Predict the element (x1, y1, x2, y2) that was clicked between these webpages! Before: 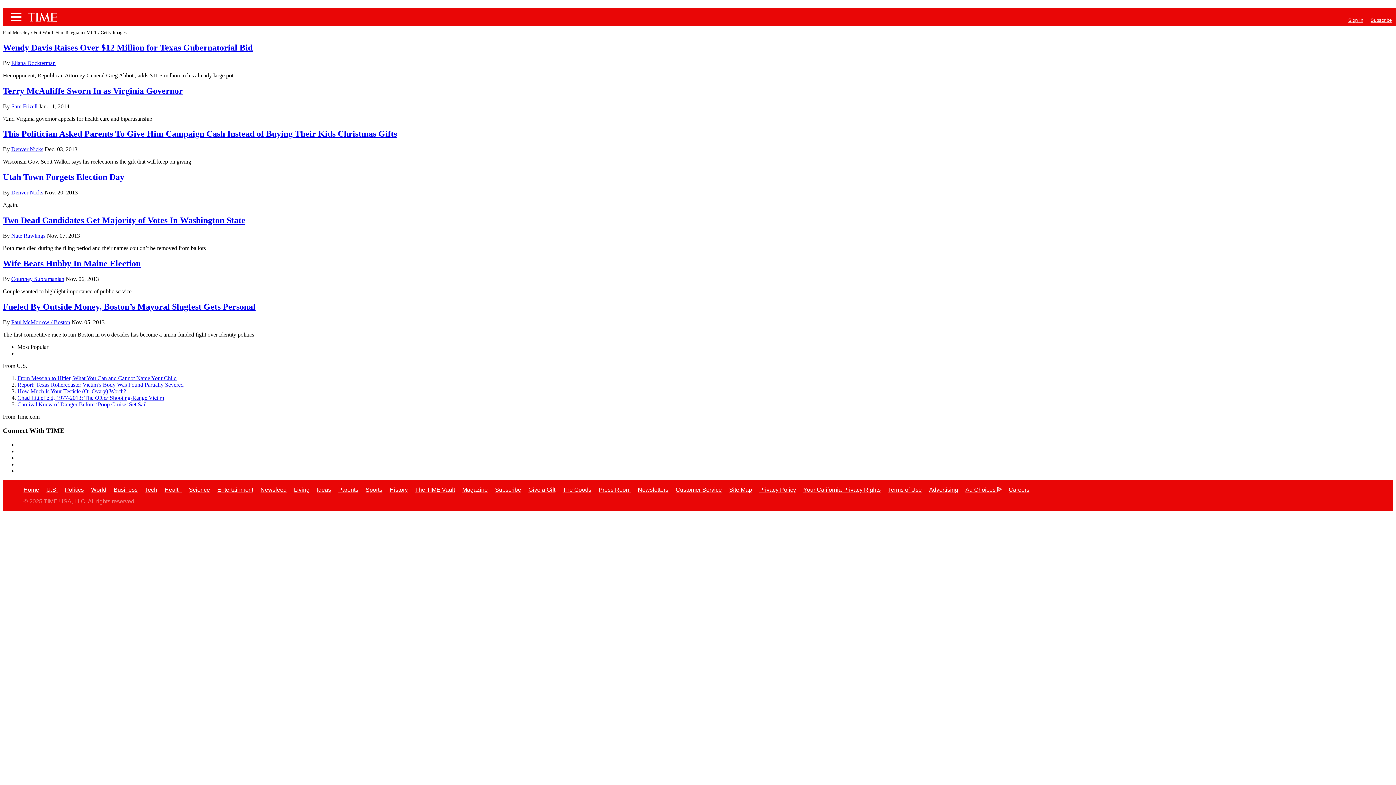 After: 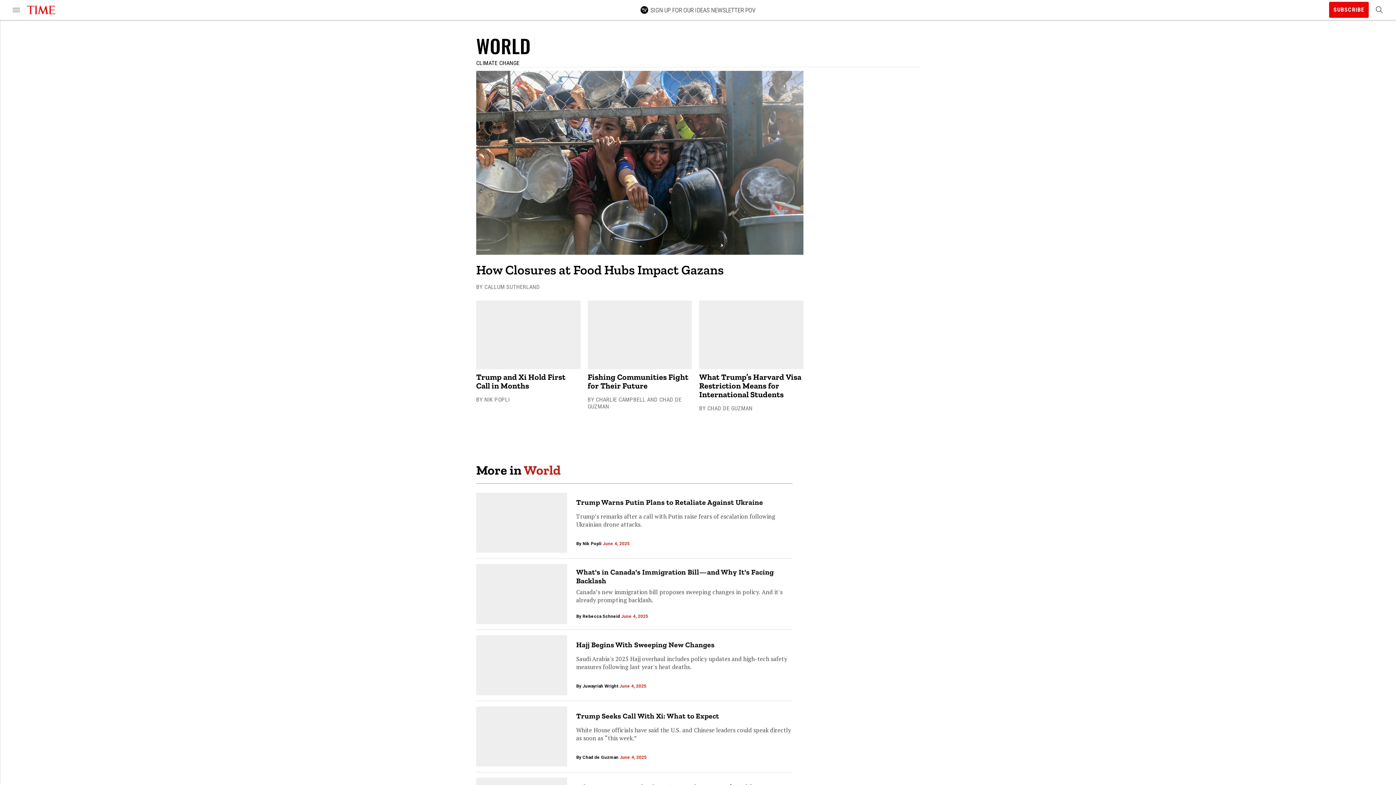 Action: bbox: (91, 486, 106, 493) label: World